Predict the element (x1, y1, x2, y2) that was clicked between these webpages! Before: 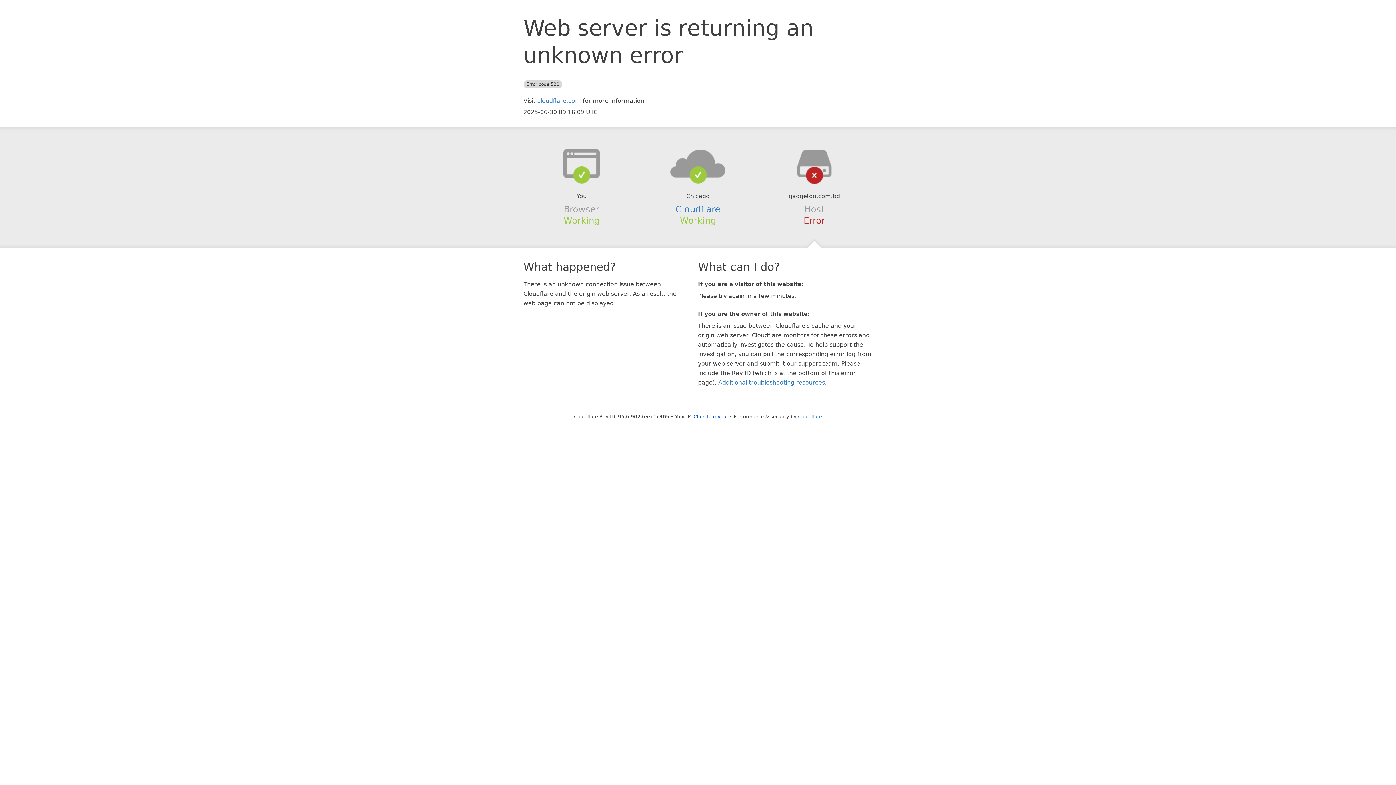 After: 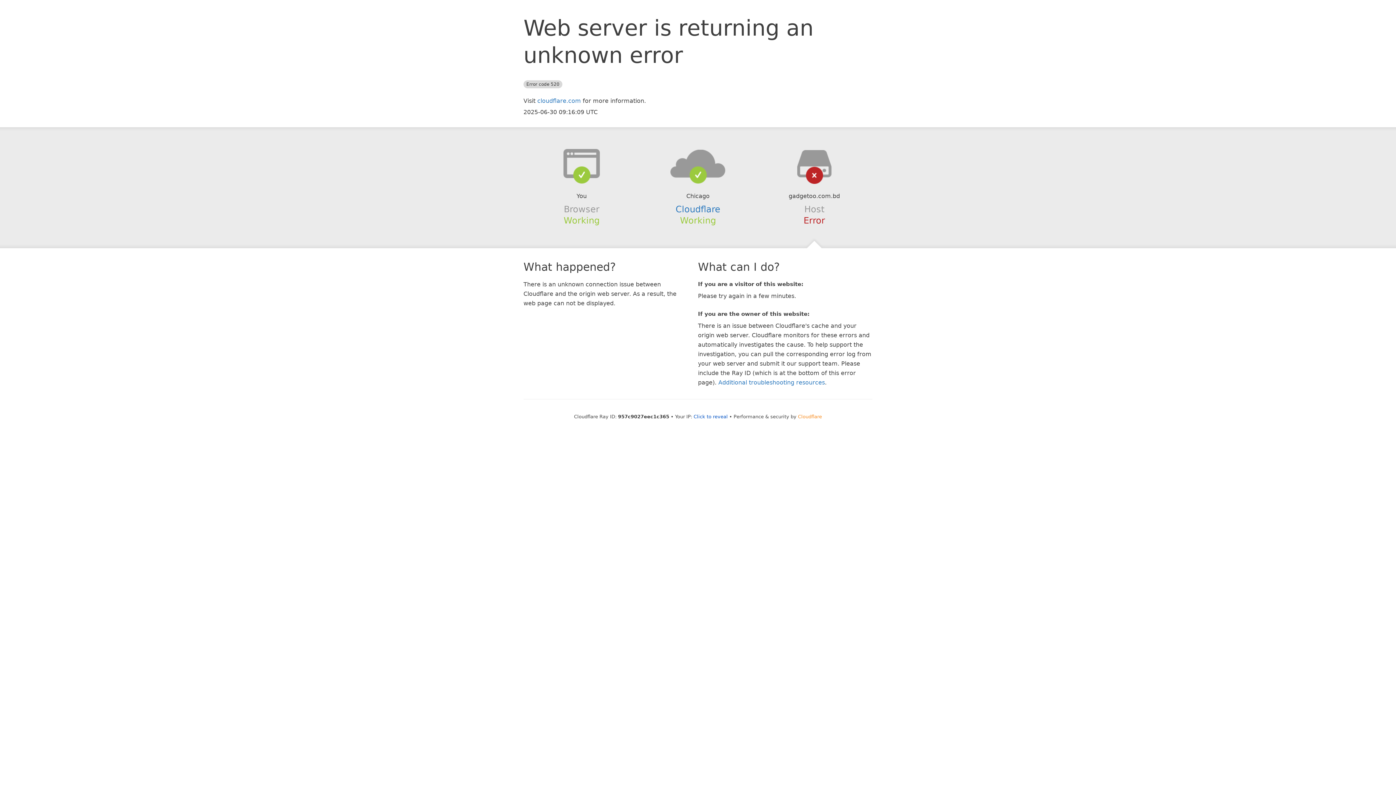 Action: label: Cloudflare bbox: (798, 414, 822, 419)